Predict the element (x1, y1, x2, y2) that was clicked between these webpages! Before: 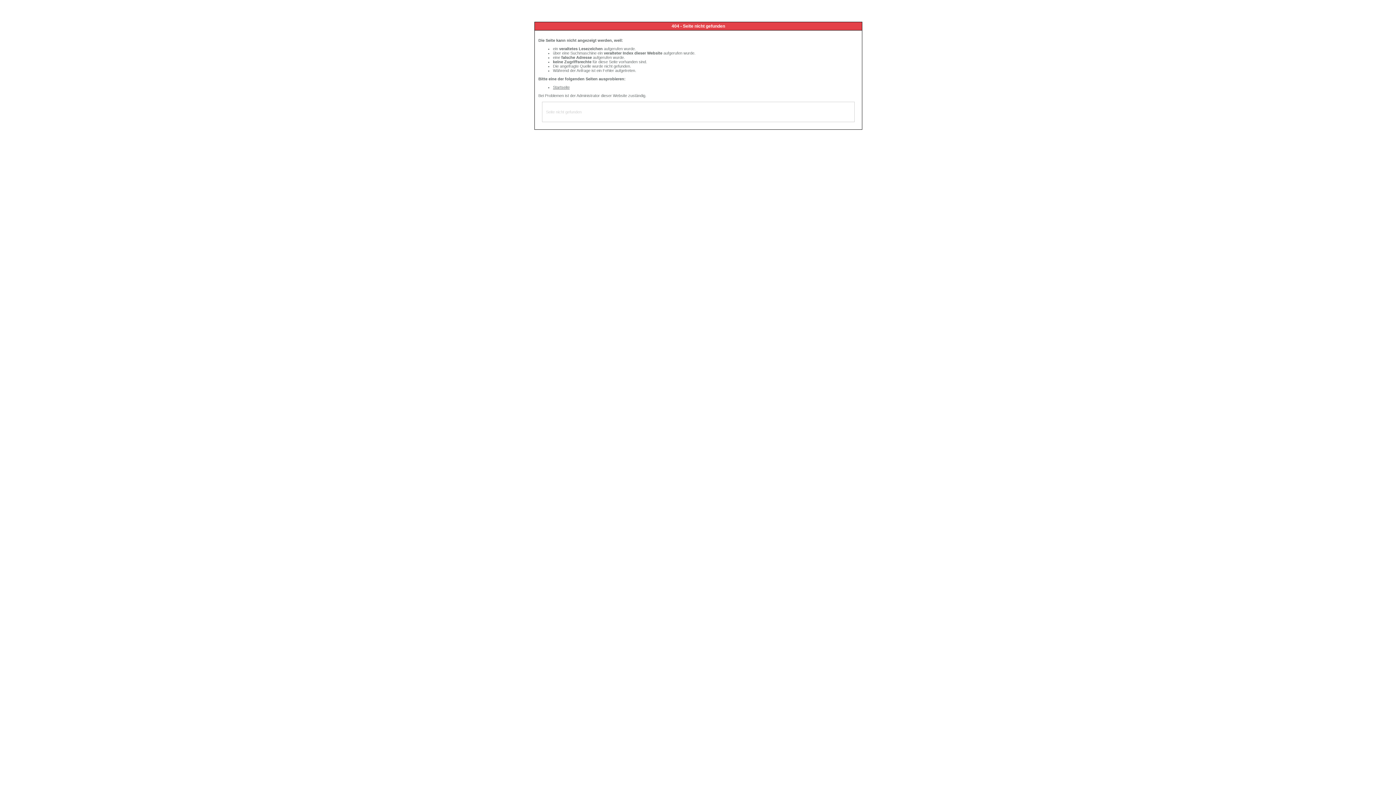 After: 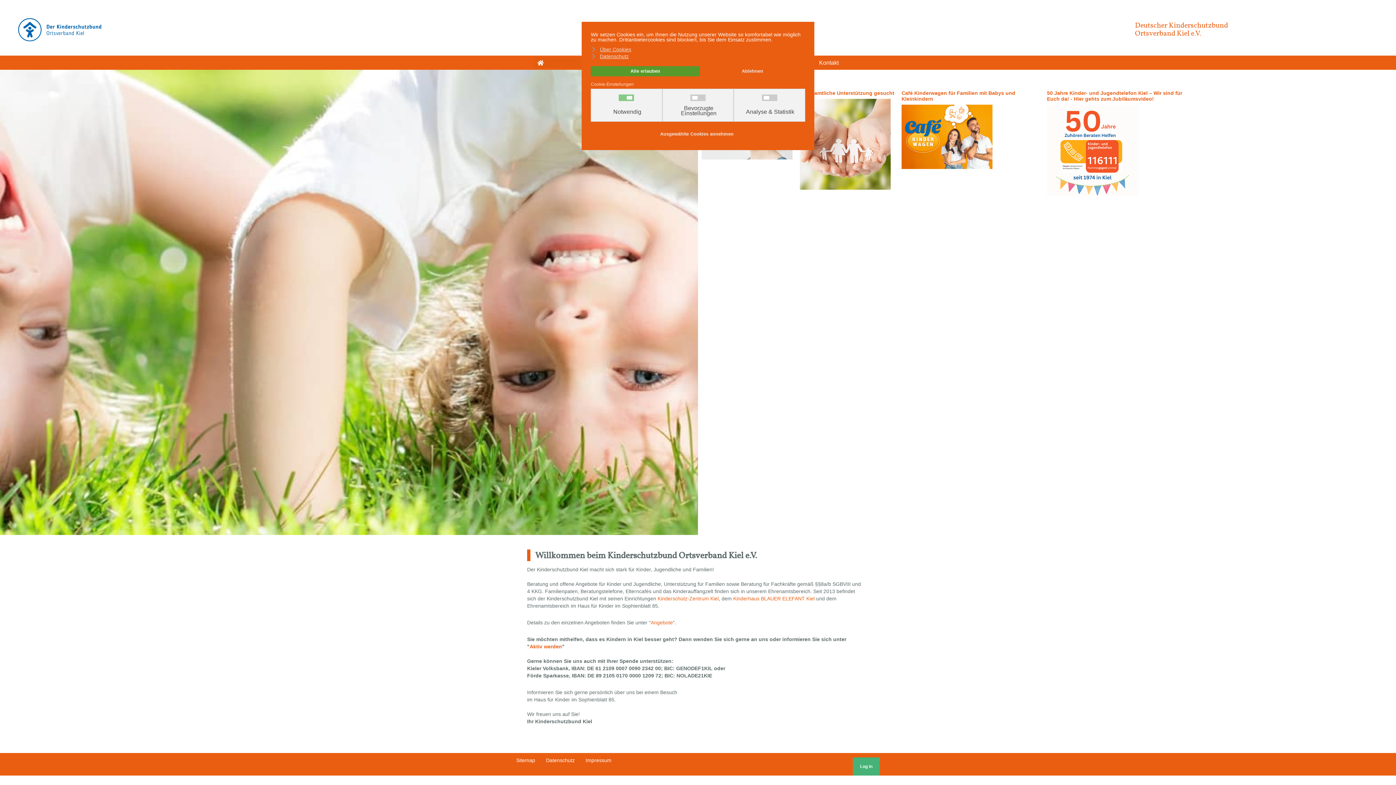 Action: bbox: (553, 85, 569, 89) label: Startseite